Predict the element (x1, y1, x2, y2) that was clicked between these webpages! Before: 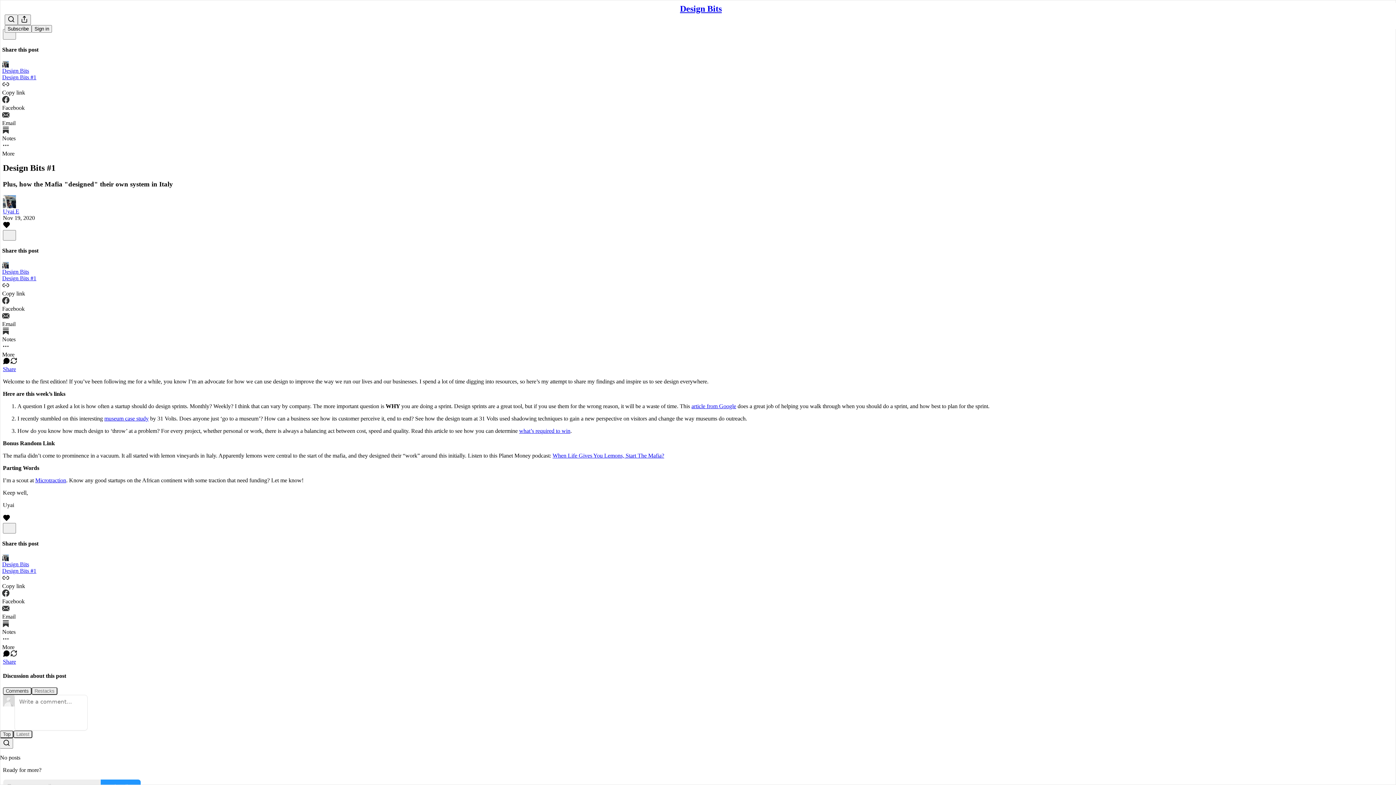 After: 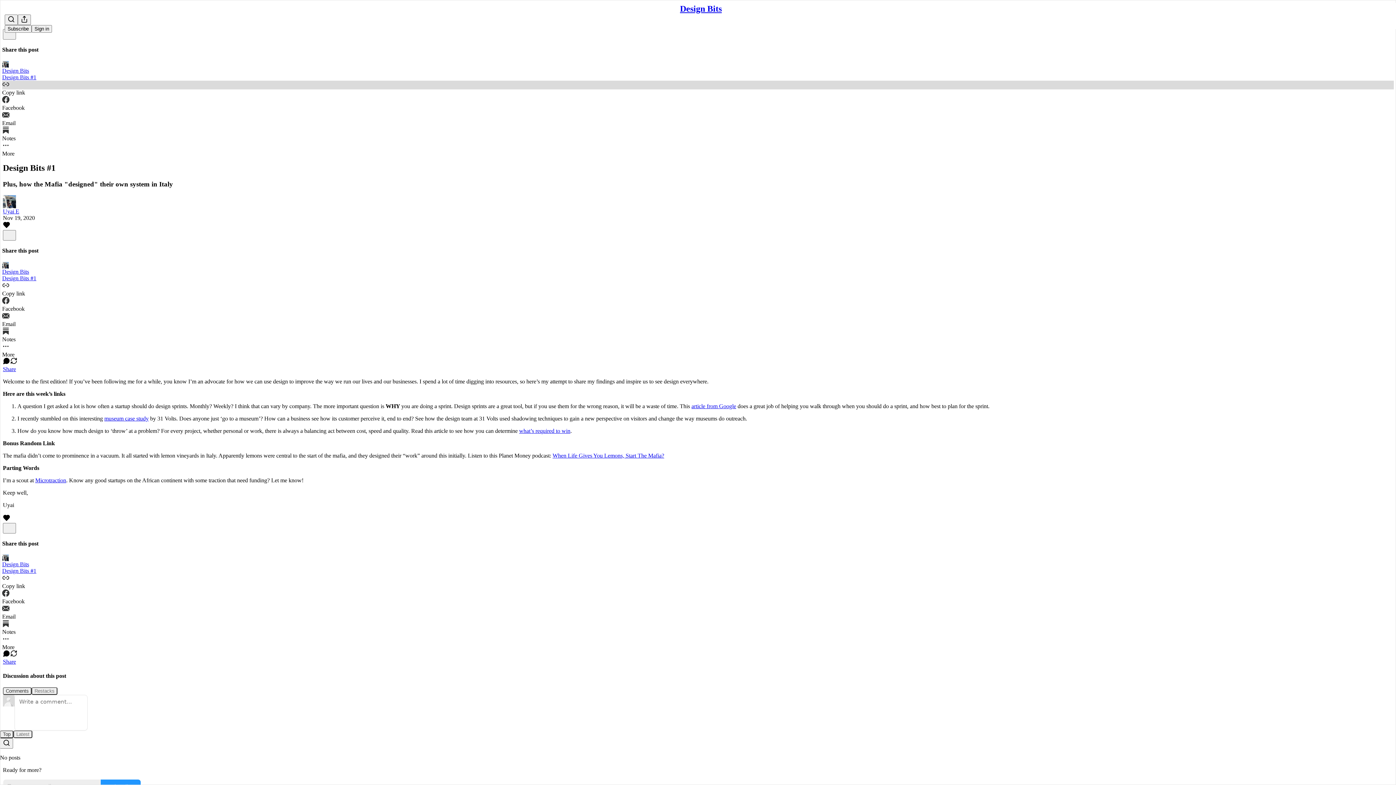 Action: label: Copy link bbox: (2, 80, 1394, 95)